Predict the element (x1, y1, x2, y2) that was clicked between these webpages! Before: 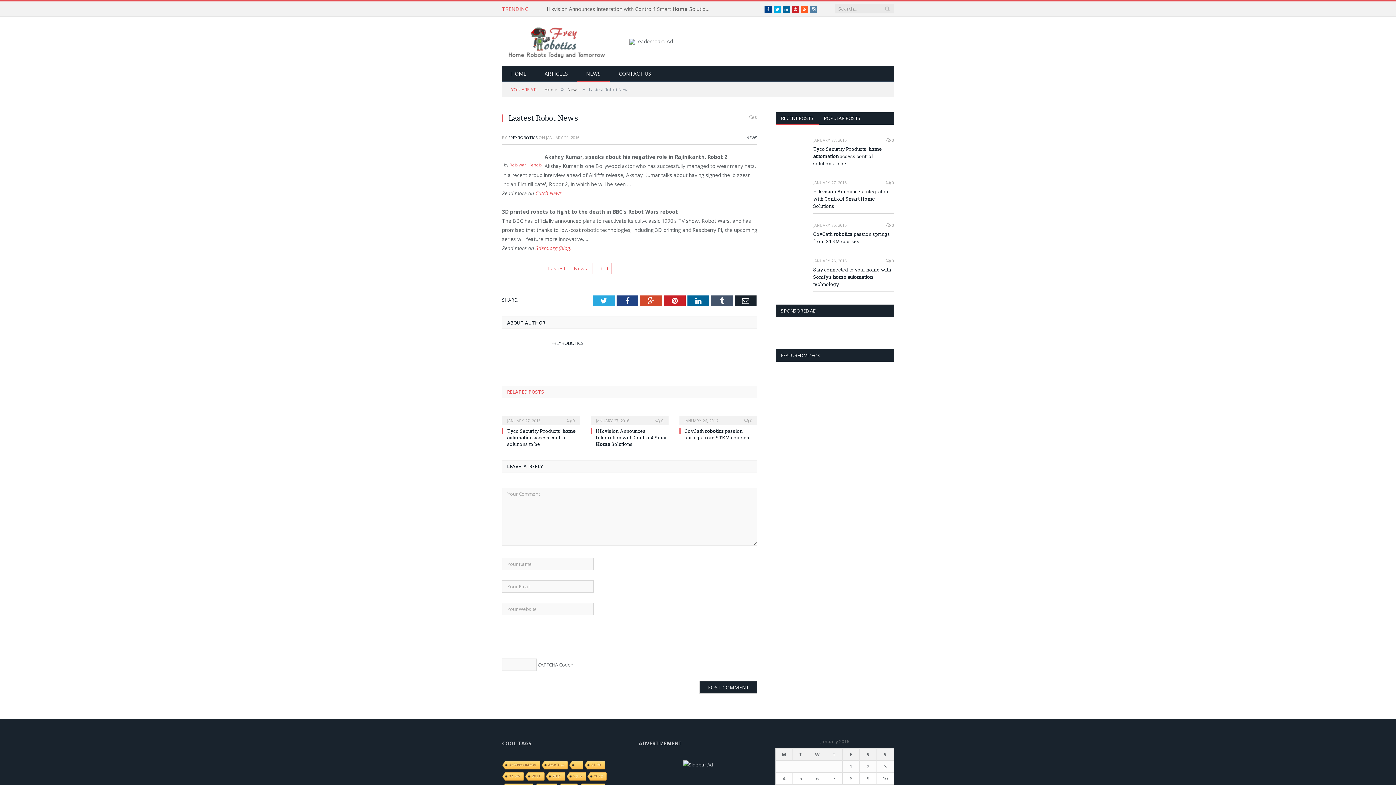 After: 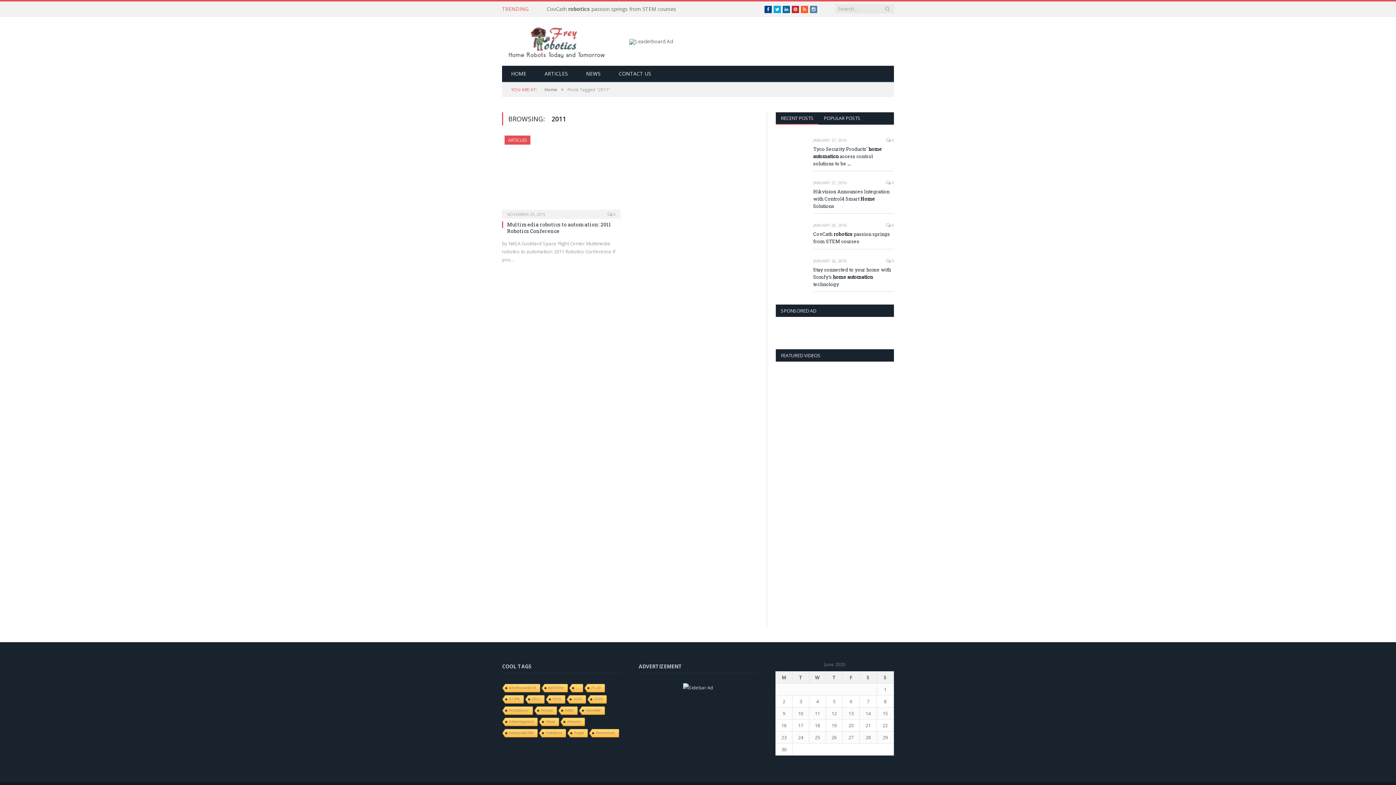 Action: bbox: (524, 772, 544, 781) label: 2011